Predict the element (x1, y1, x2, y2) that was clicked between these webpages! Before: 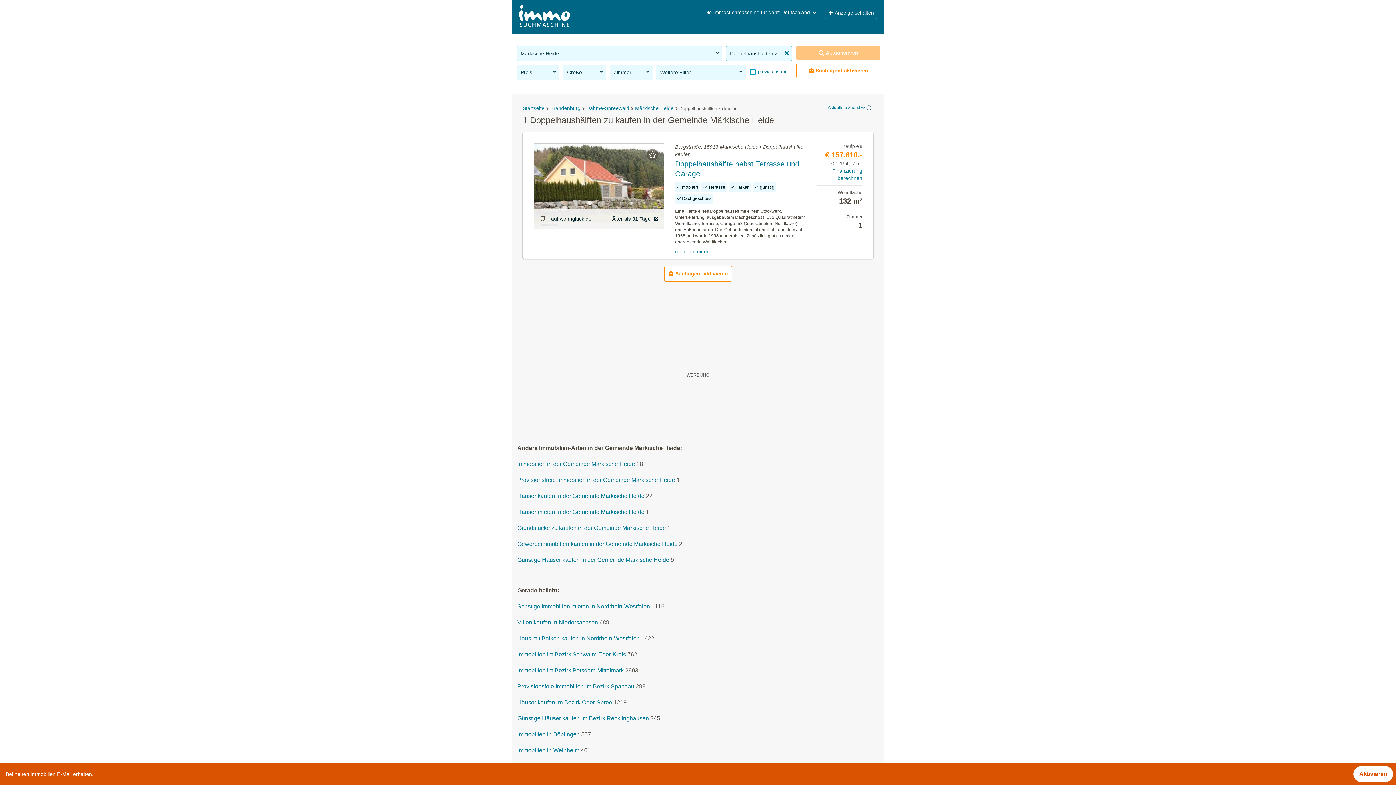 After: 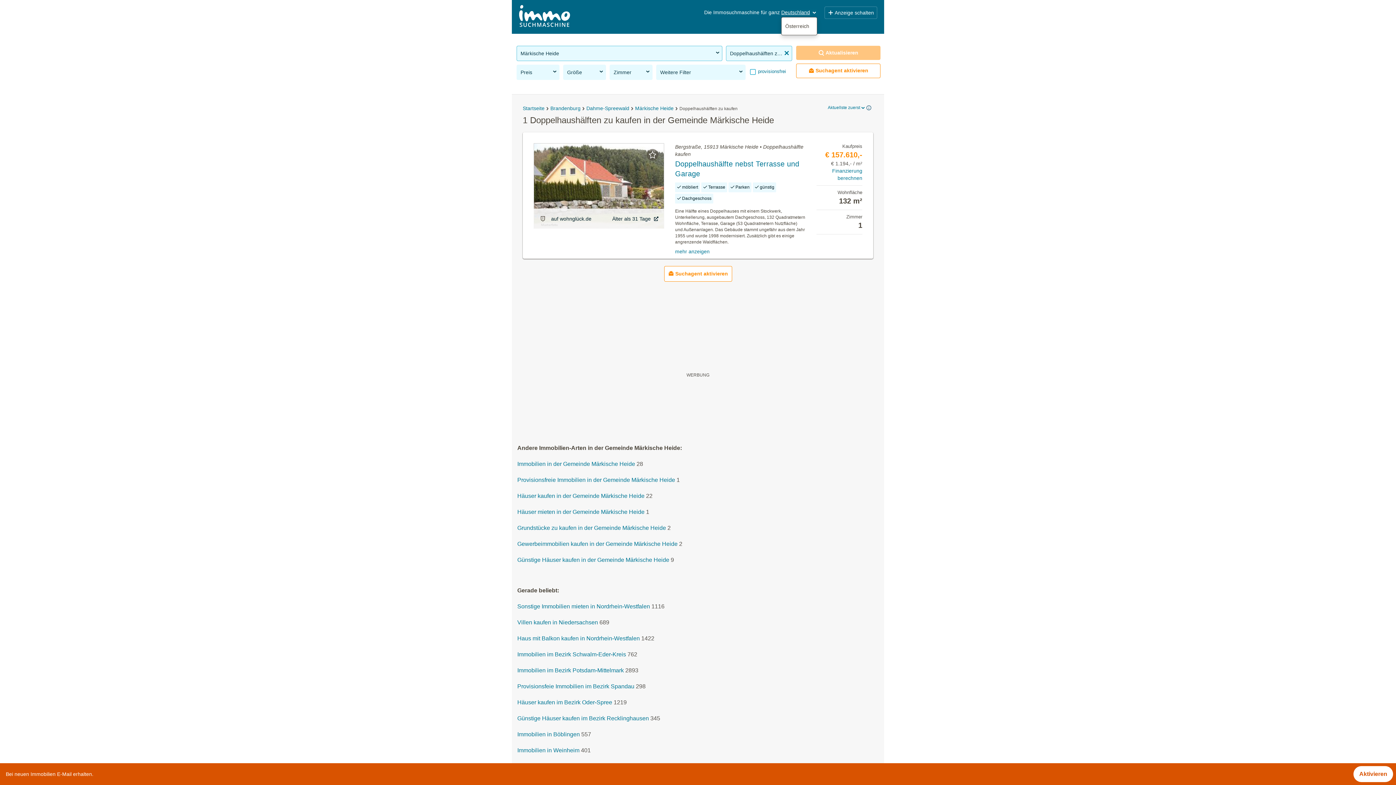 Action: label: Deutschland bbox: (781, 9, 817, 15)